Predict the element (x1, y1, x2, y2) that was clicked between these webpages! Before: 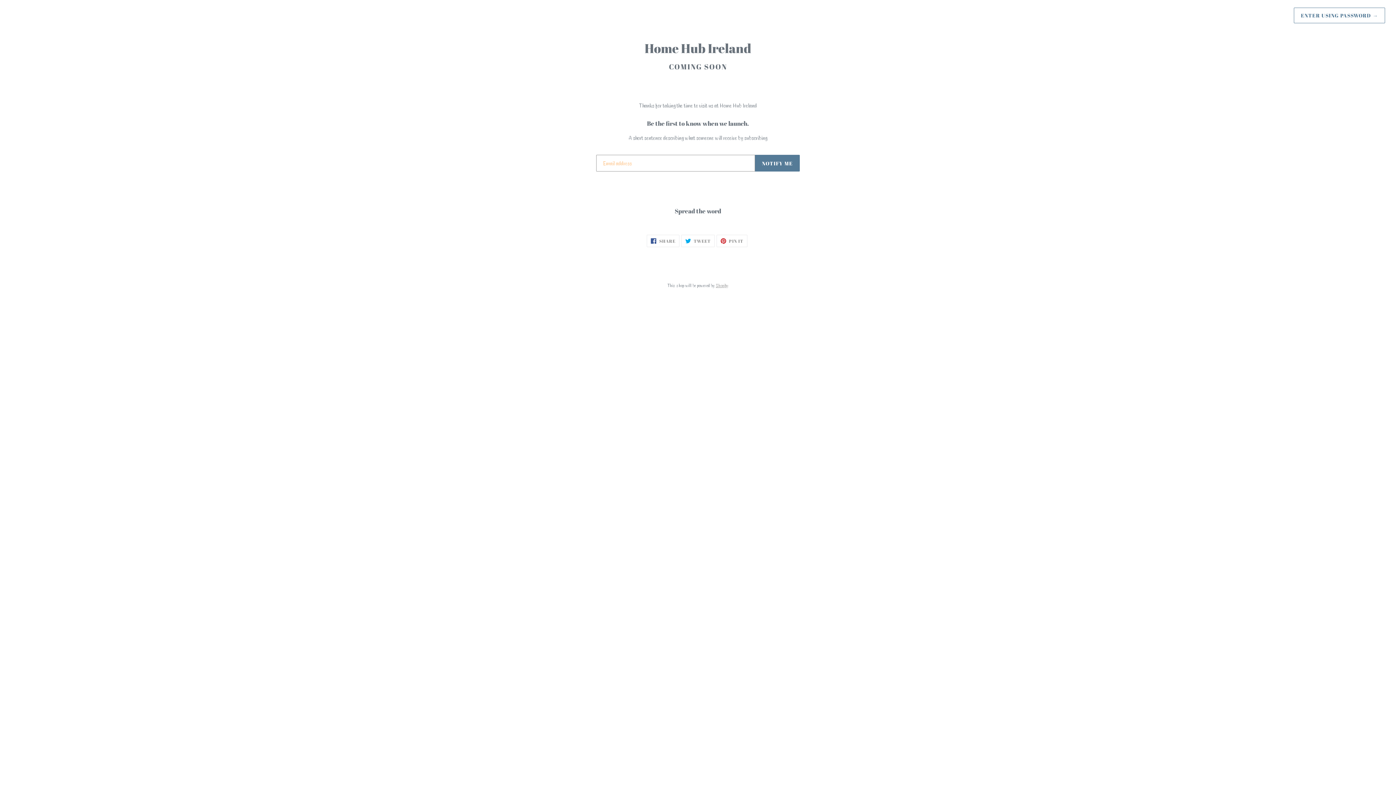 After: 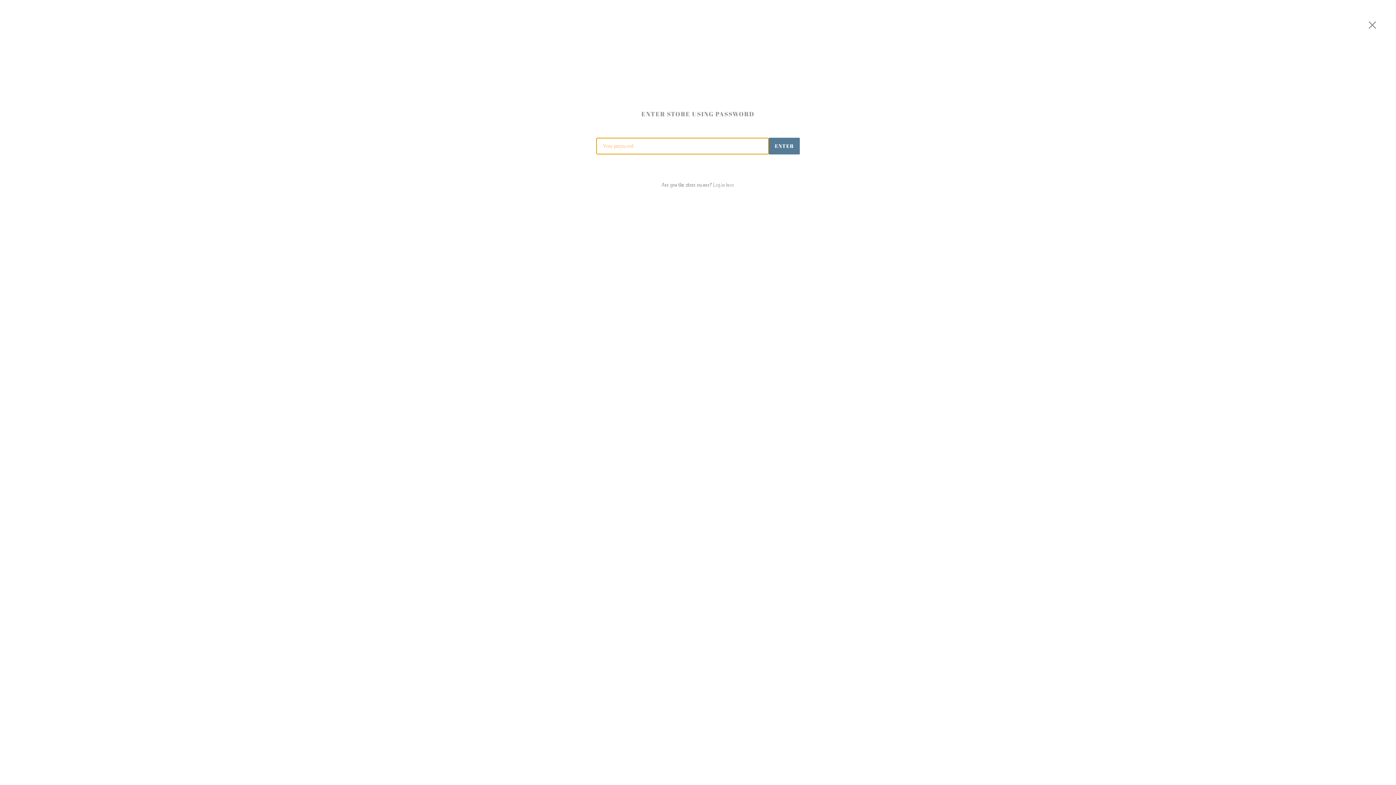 Action: bbox: (1294, 7, 1385, 23) label: ENTER USING PASSWORD →